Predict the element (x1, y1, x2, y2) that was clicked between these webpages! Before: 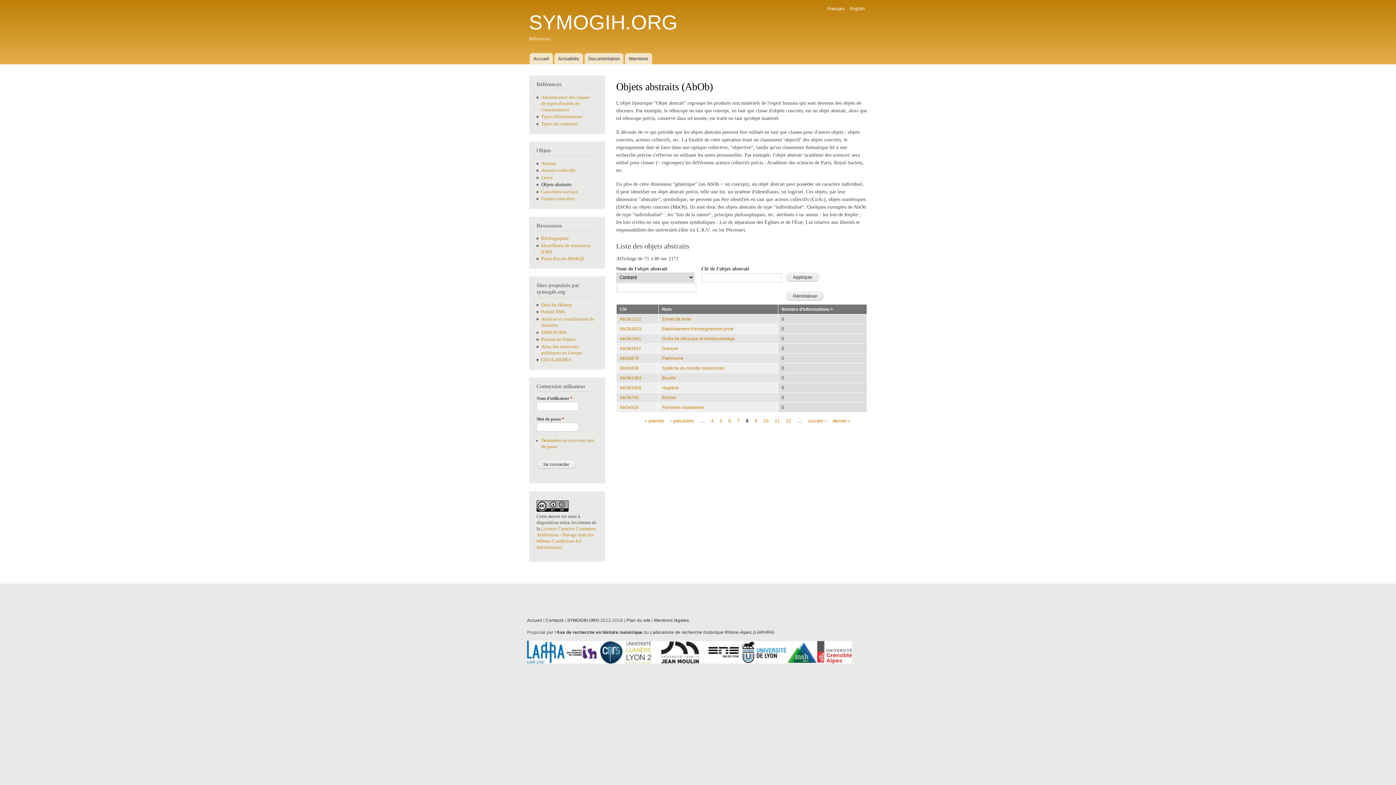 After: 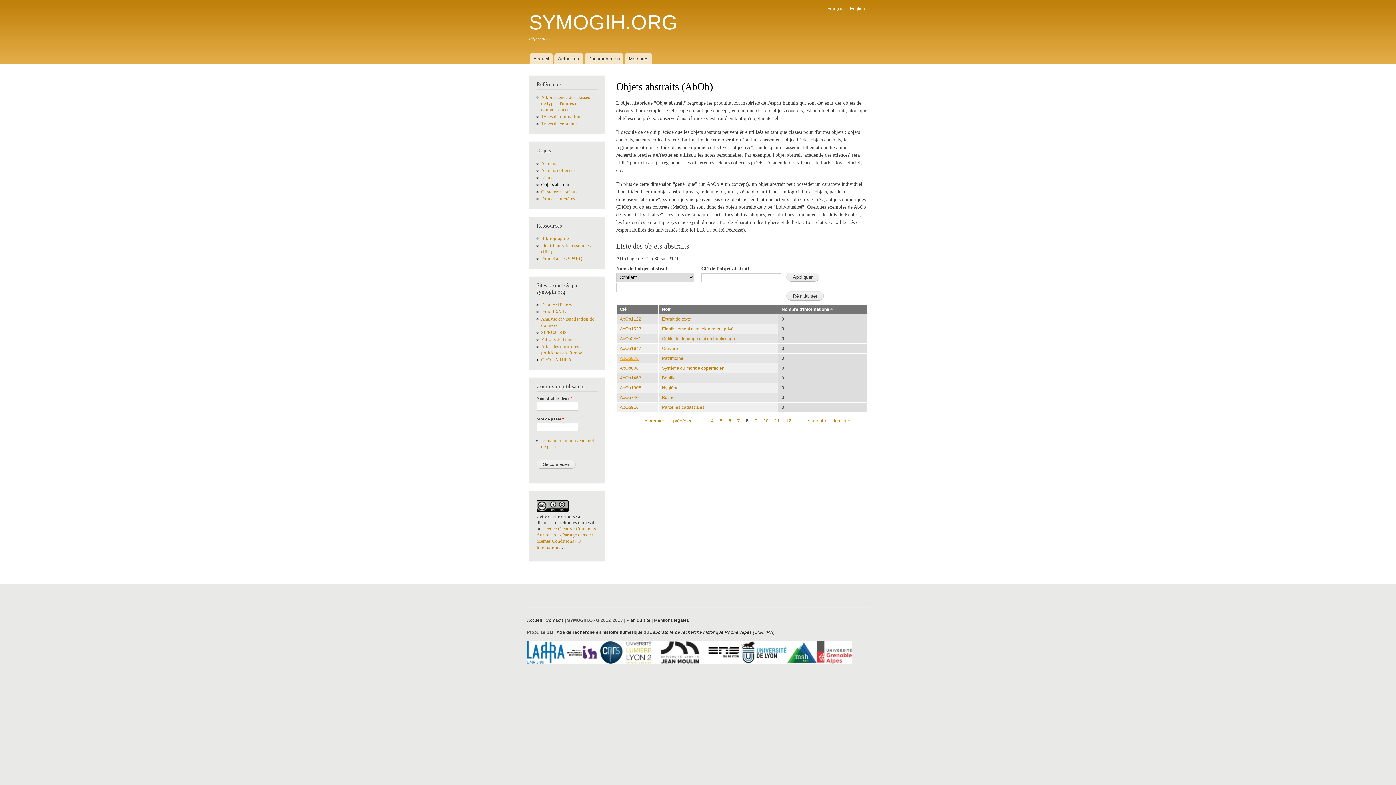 Action: bbox: (620, 356, 638, 361) label: AbOb876